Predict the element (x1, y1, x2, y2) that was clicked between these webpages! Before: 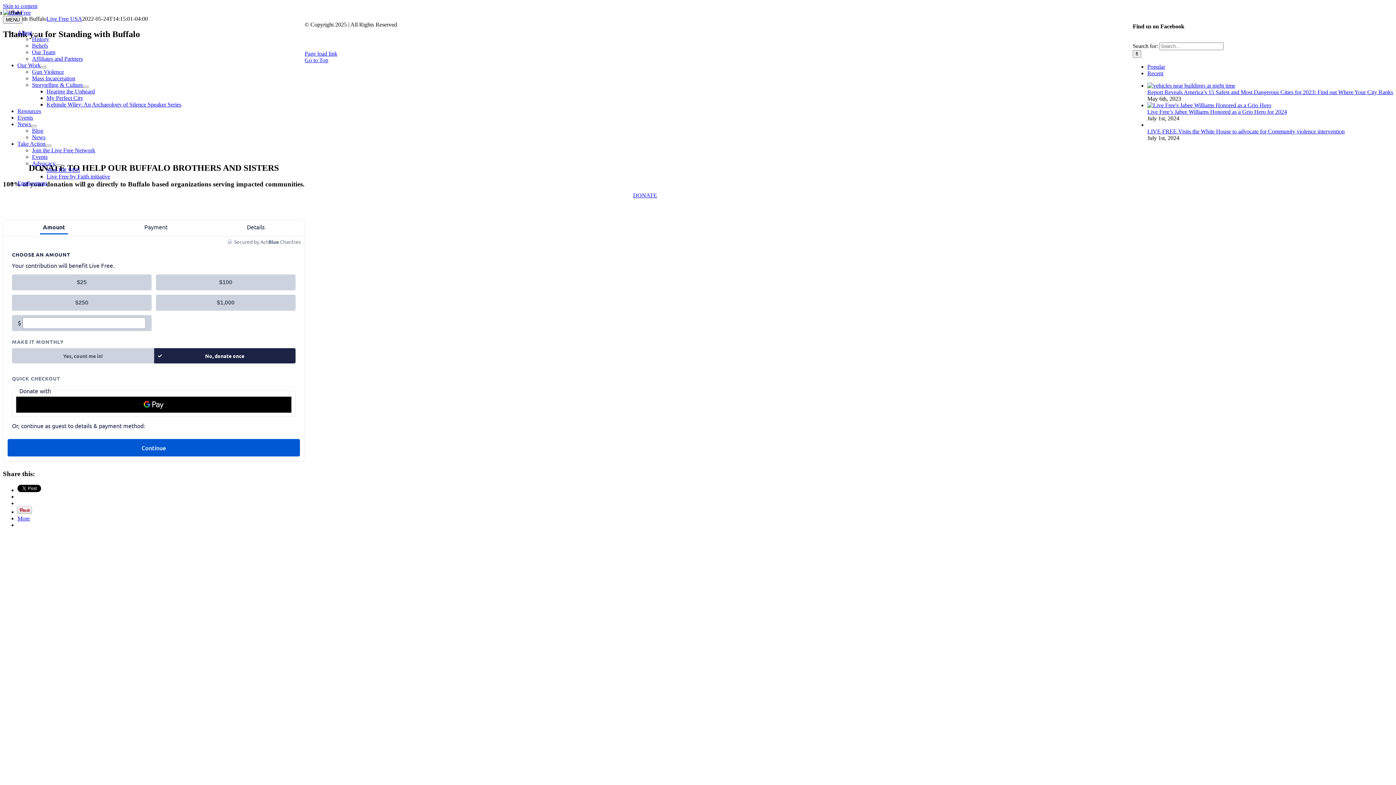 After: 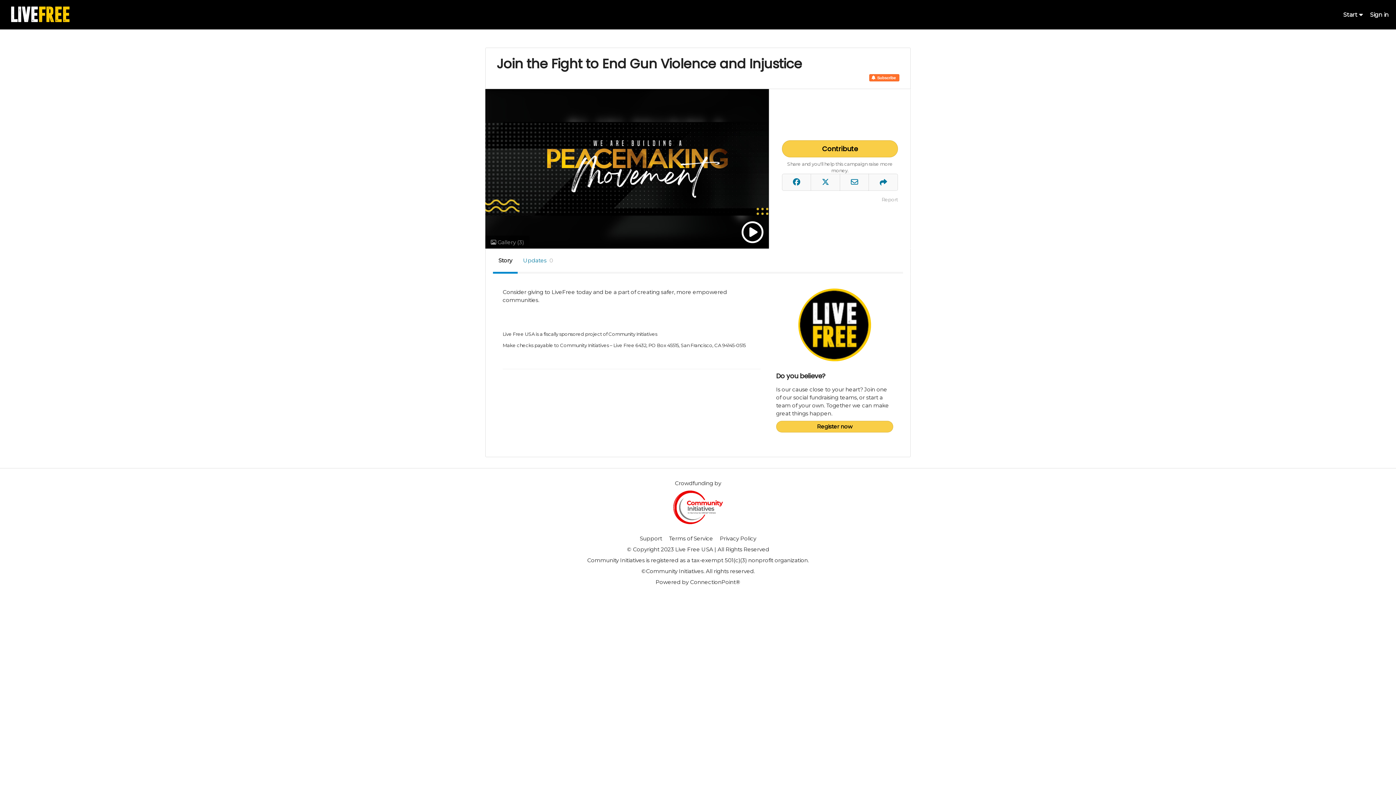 Action: label: DONATE bbox: (633, 192, 657, 198)